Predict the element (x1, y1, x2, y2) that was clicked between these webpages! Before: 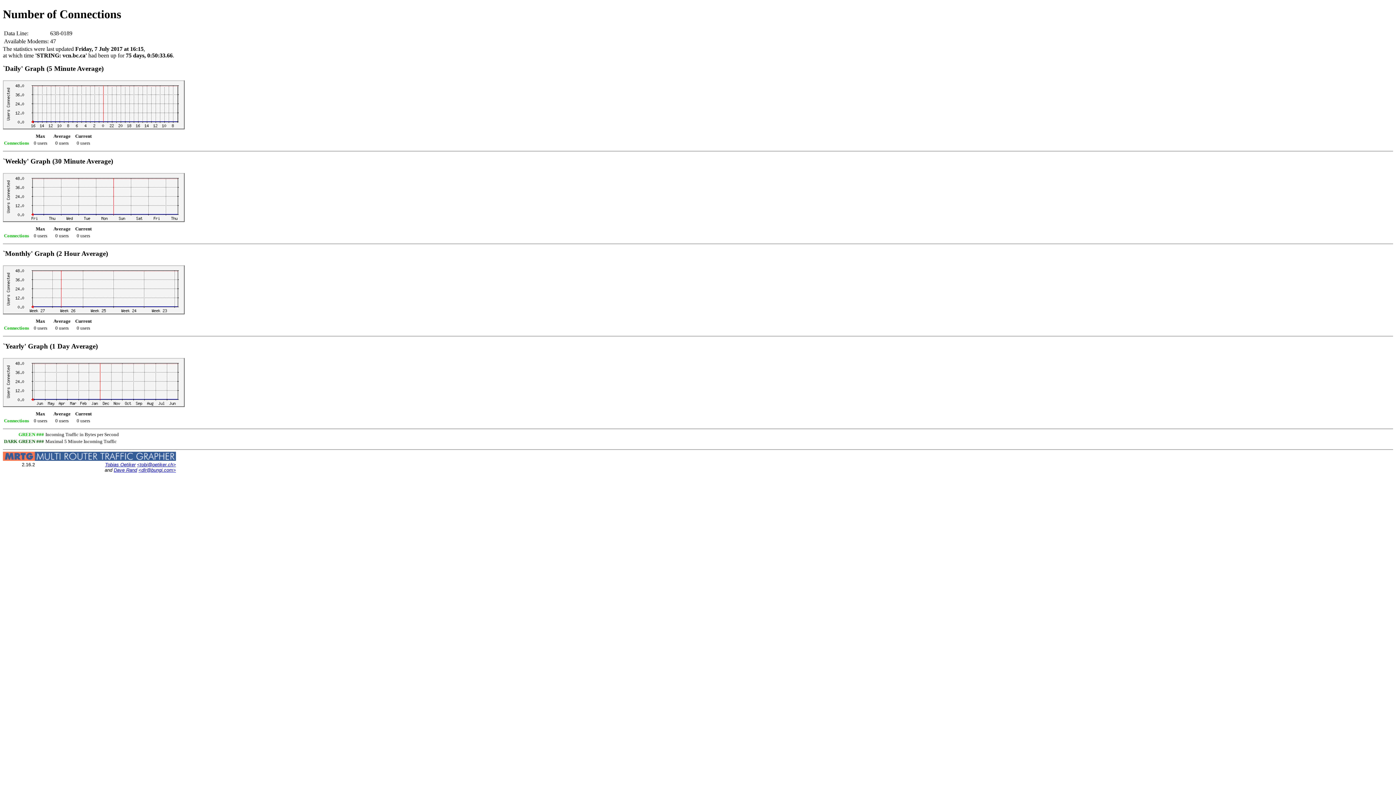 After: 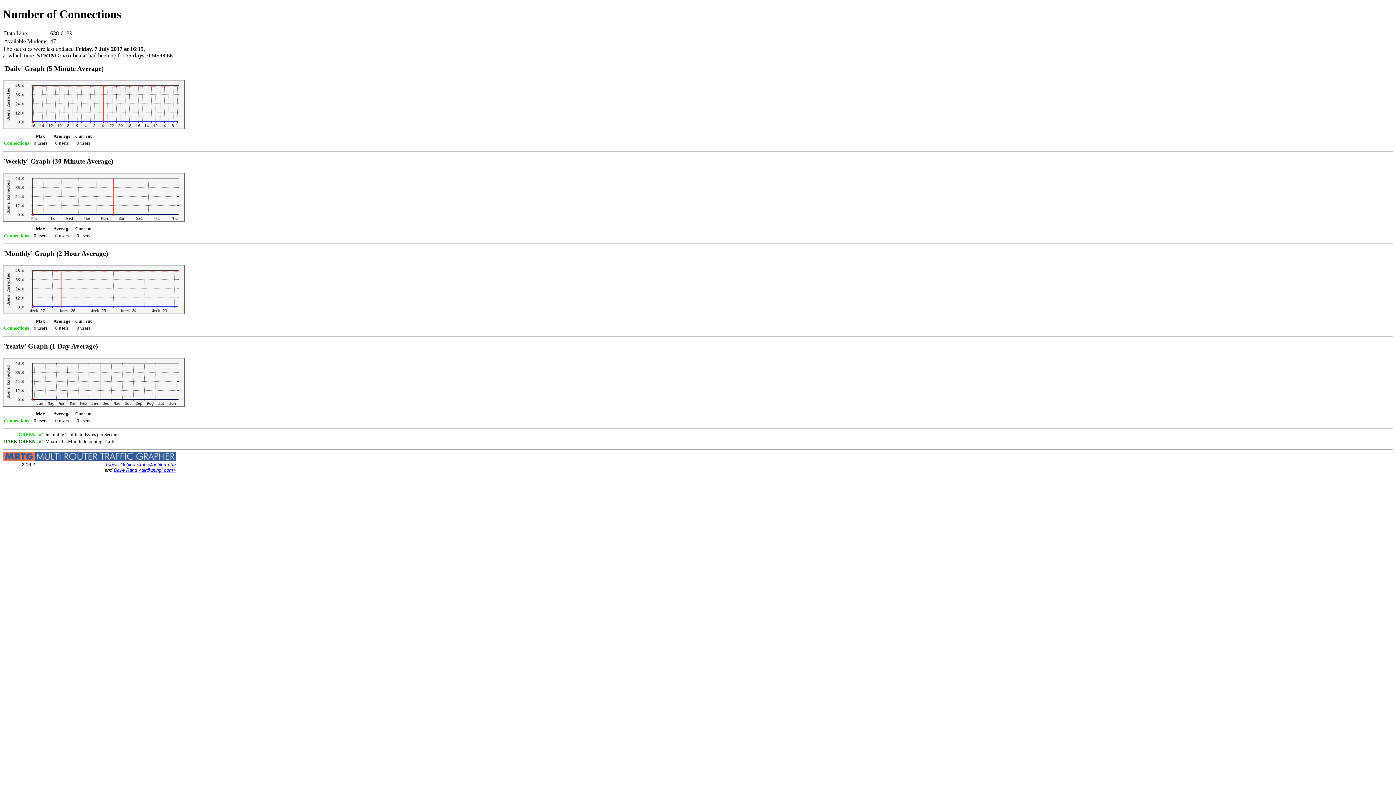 Action: bbox: (137, 462, 176, 467) label: <tobi@oetiker.ch>